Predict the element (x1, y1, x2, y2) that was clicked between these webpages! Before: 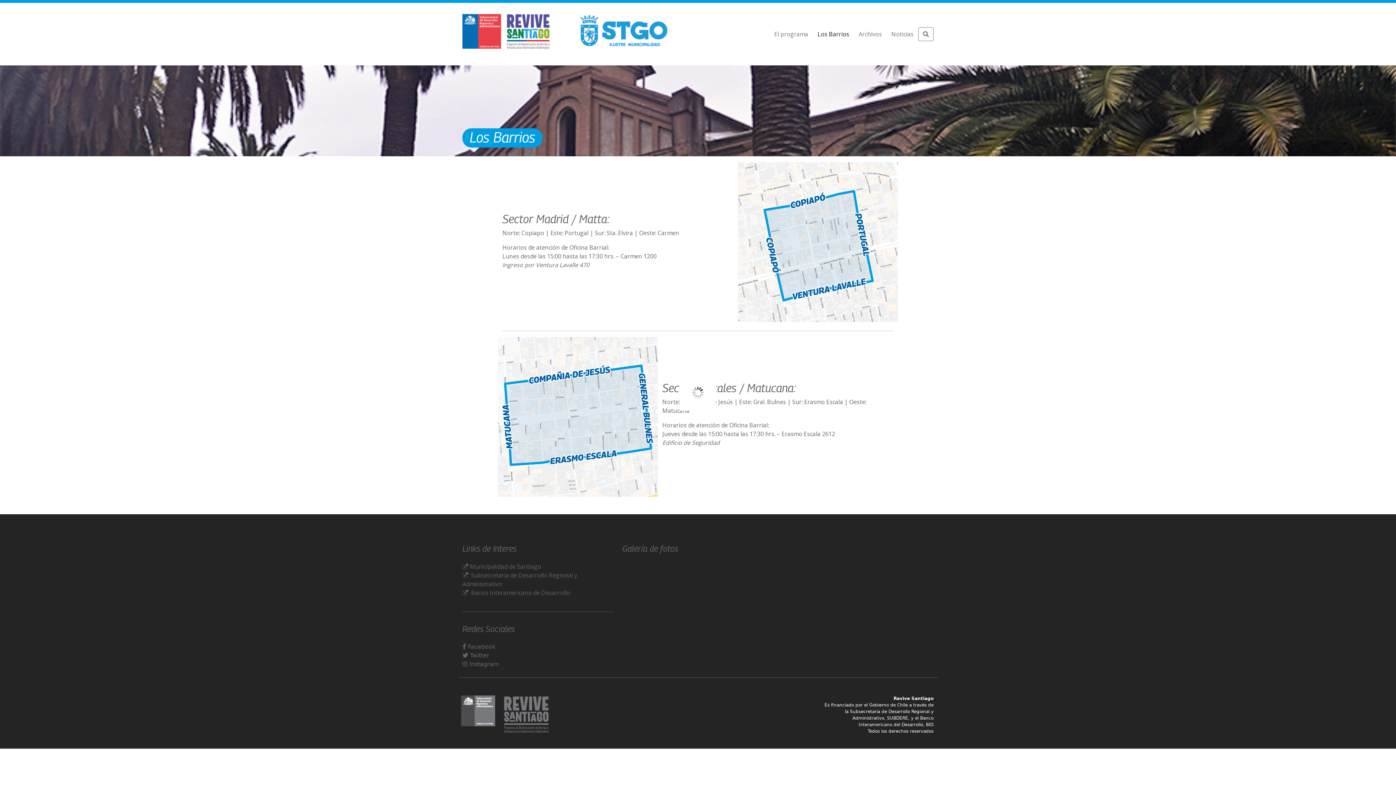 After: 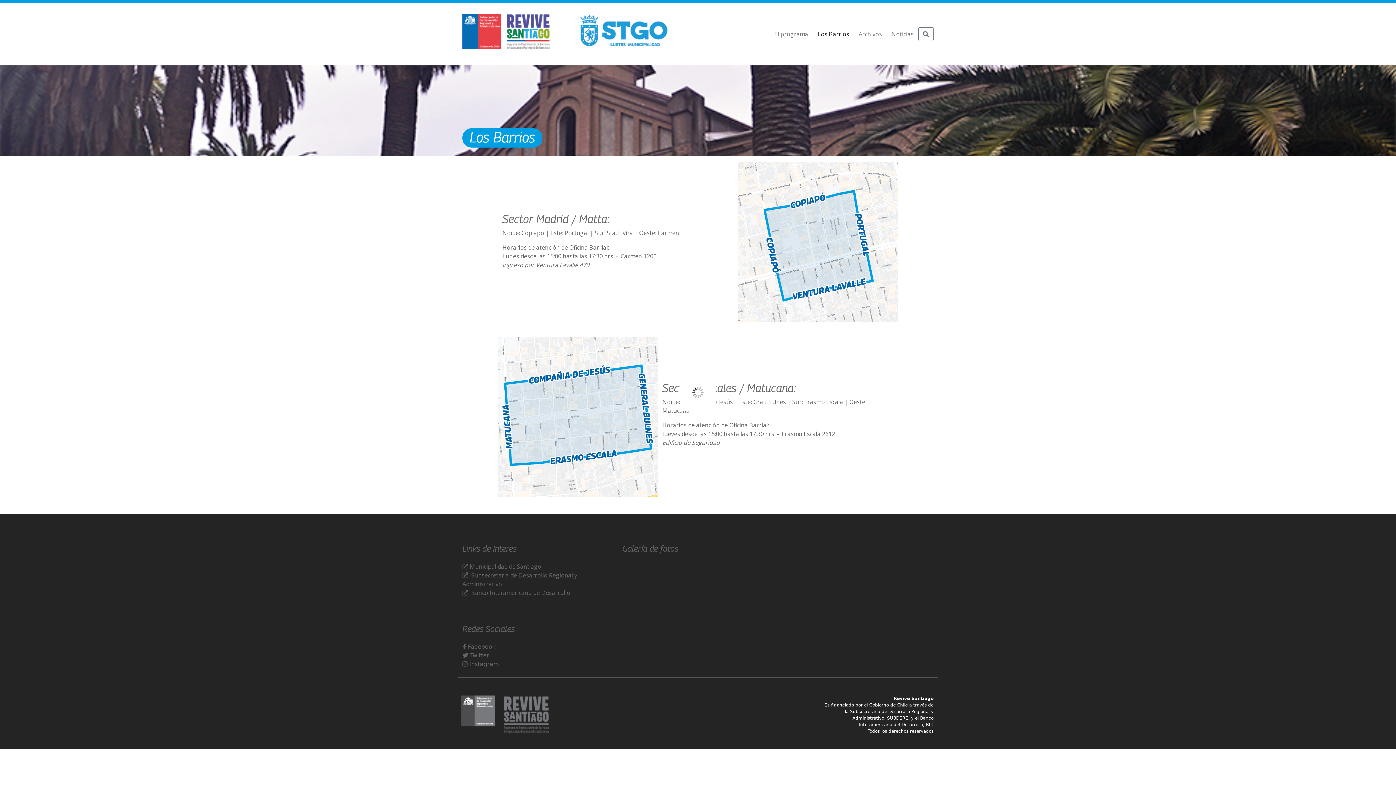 Action: label:  Twitter bbox: (462, 652, 489, 659)